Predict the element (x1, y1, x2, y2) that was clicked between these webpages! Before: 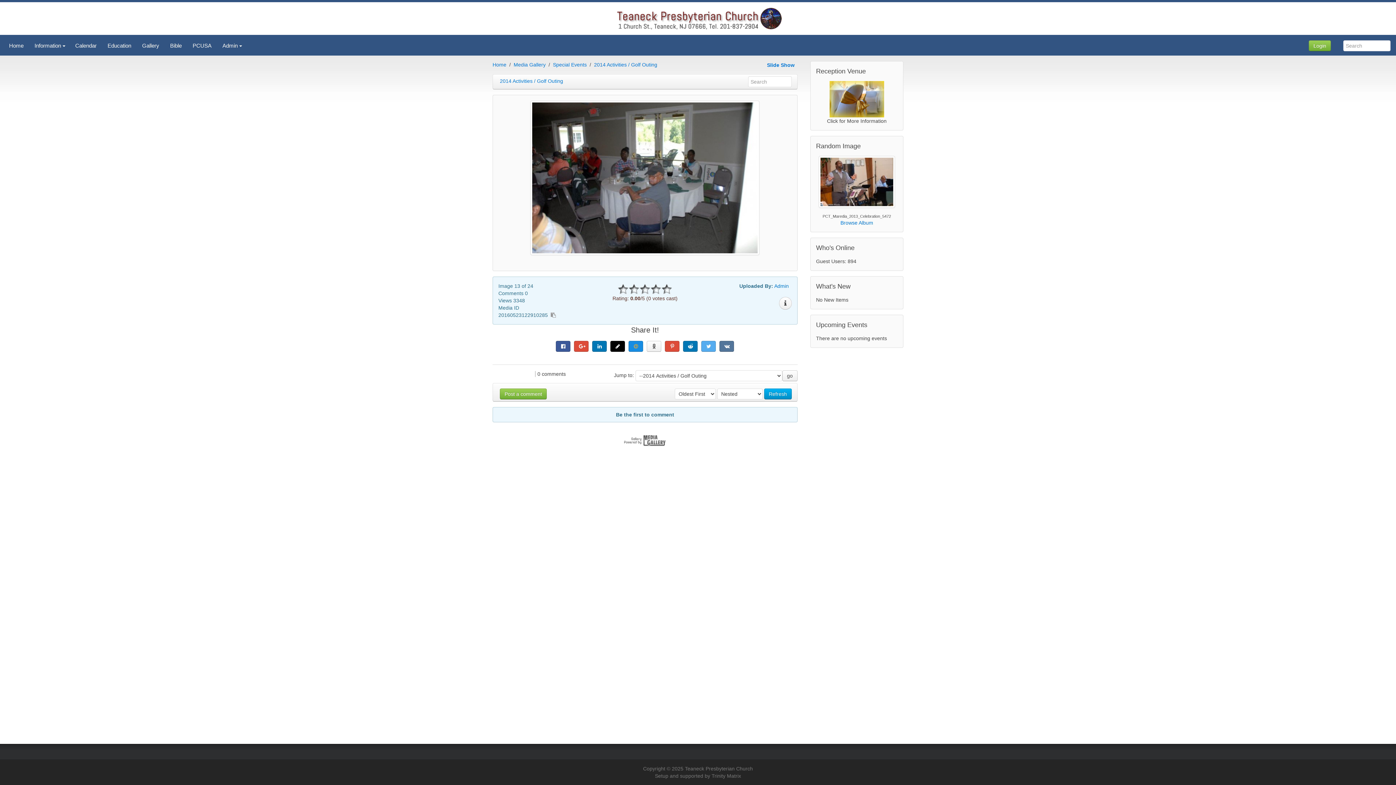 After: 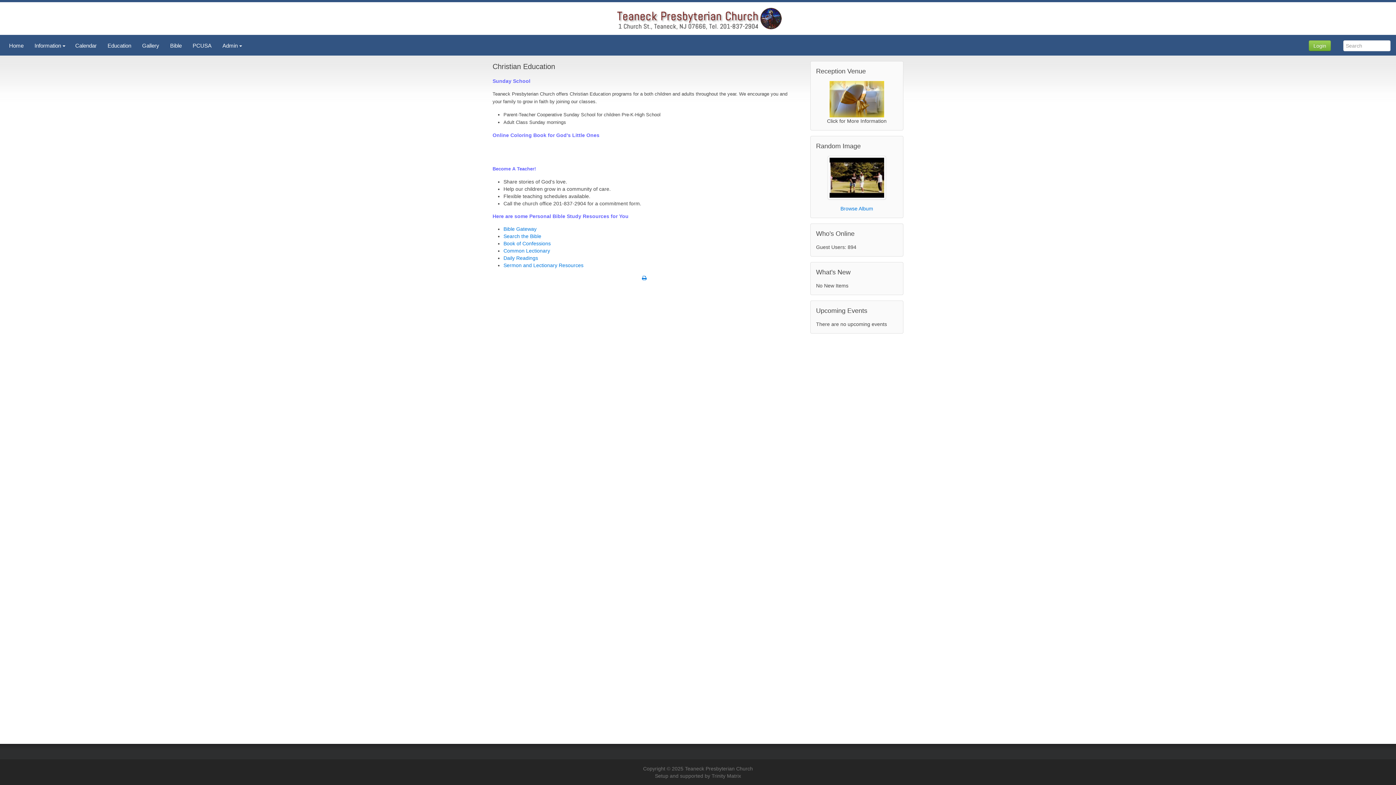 Action: label: Education bbox: (102, 38, 136, 53)